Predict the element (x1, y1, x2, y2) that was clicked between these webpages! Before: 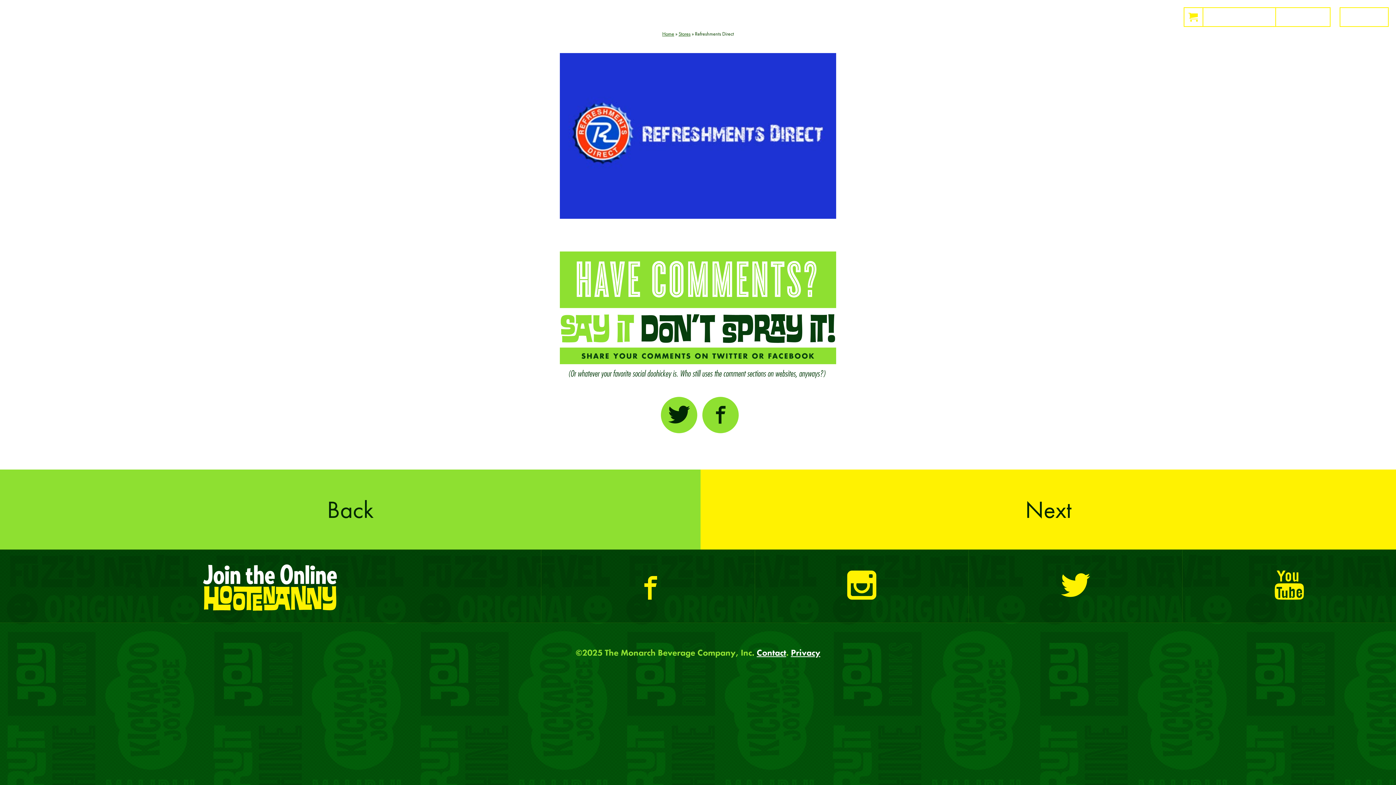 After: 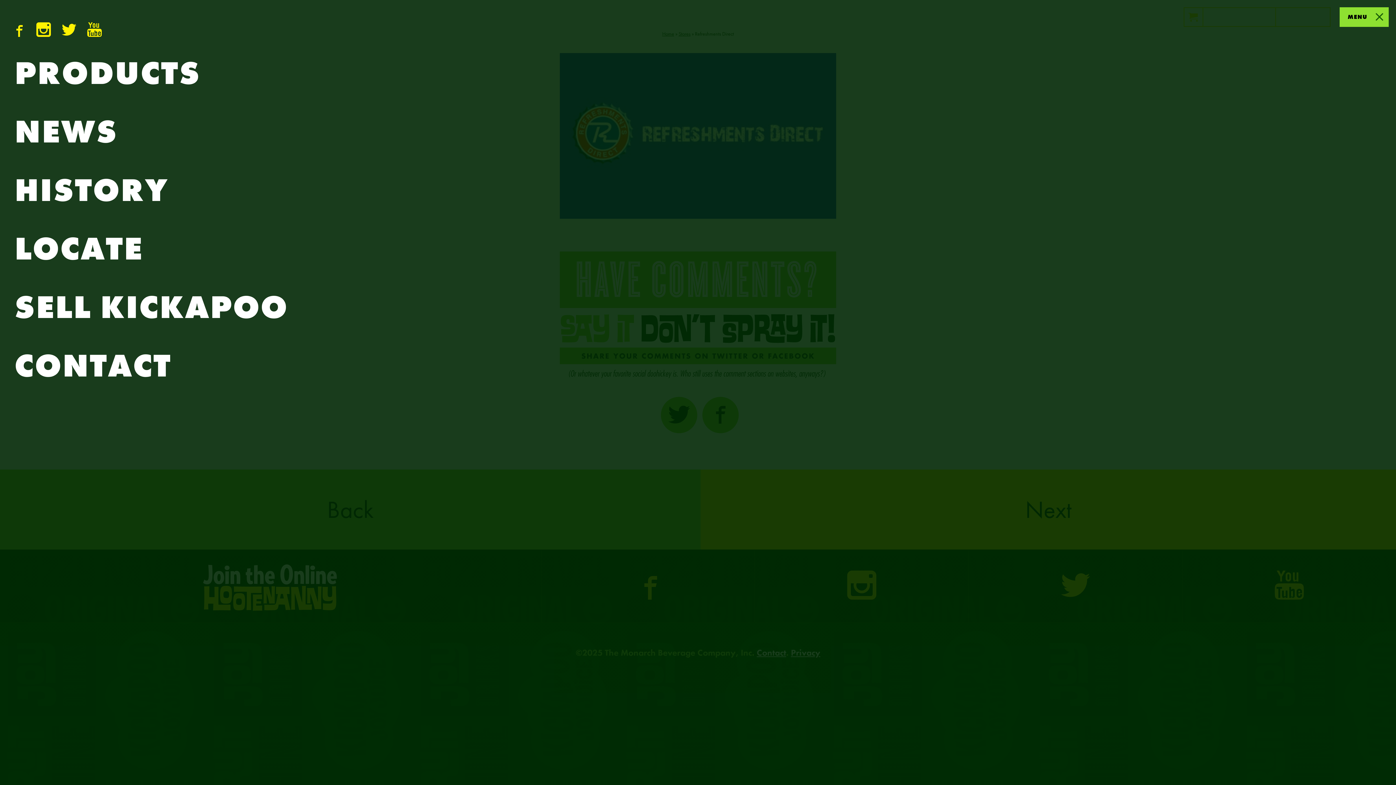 Action: label: MENU bbox: (1340, 7, 1389, 26)